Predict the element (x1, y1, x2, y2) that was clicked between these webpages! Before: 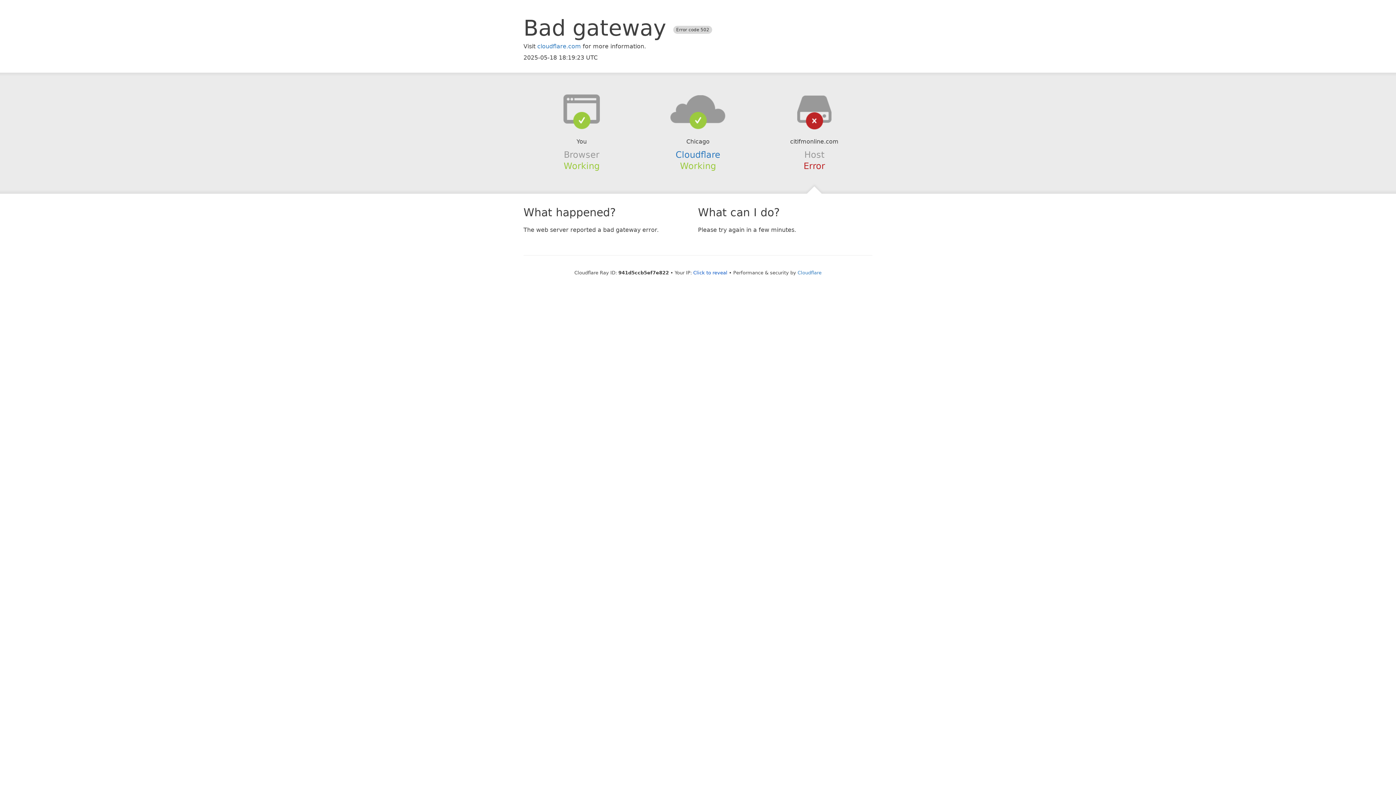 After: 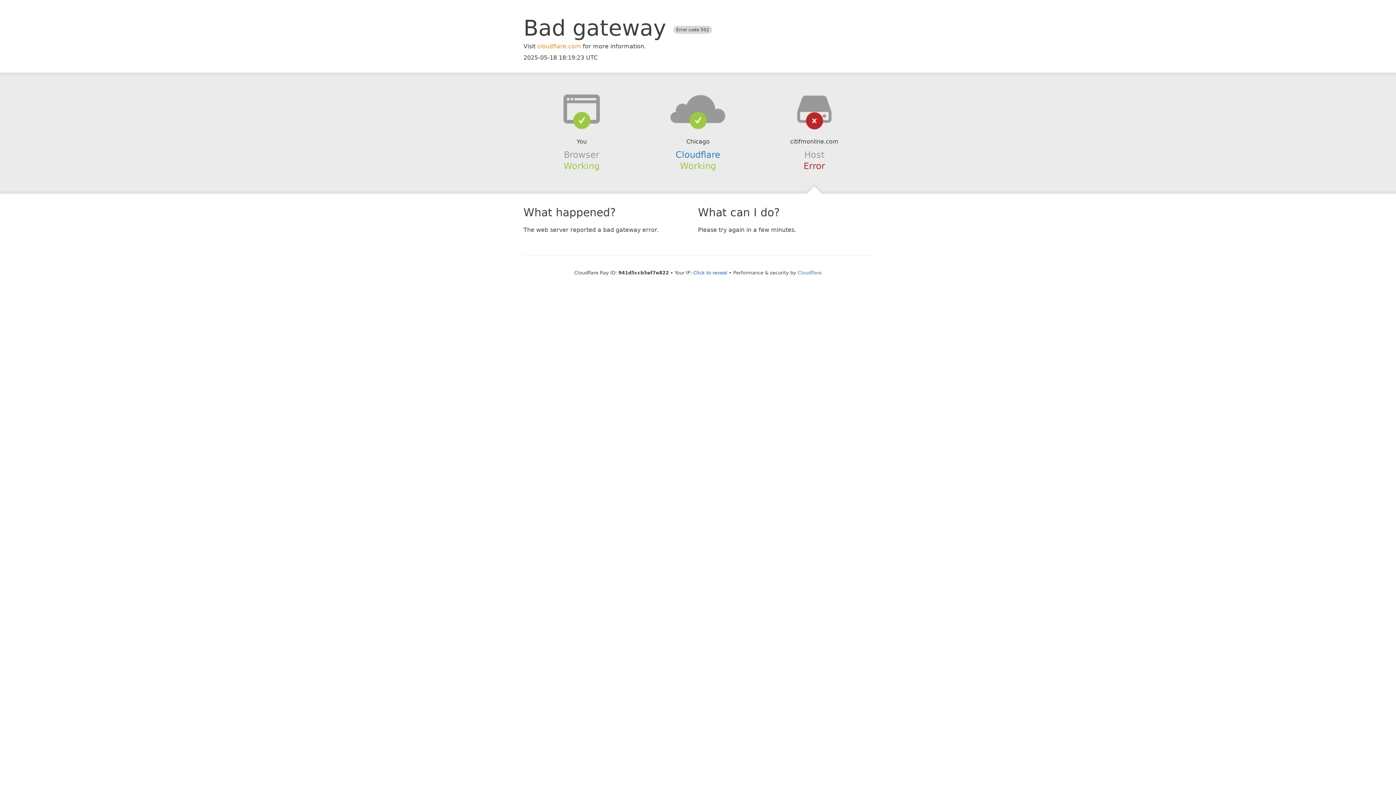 Action: label: cloudflare.com bbox: (537, 42, 581, 49)